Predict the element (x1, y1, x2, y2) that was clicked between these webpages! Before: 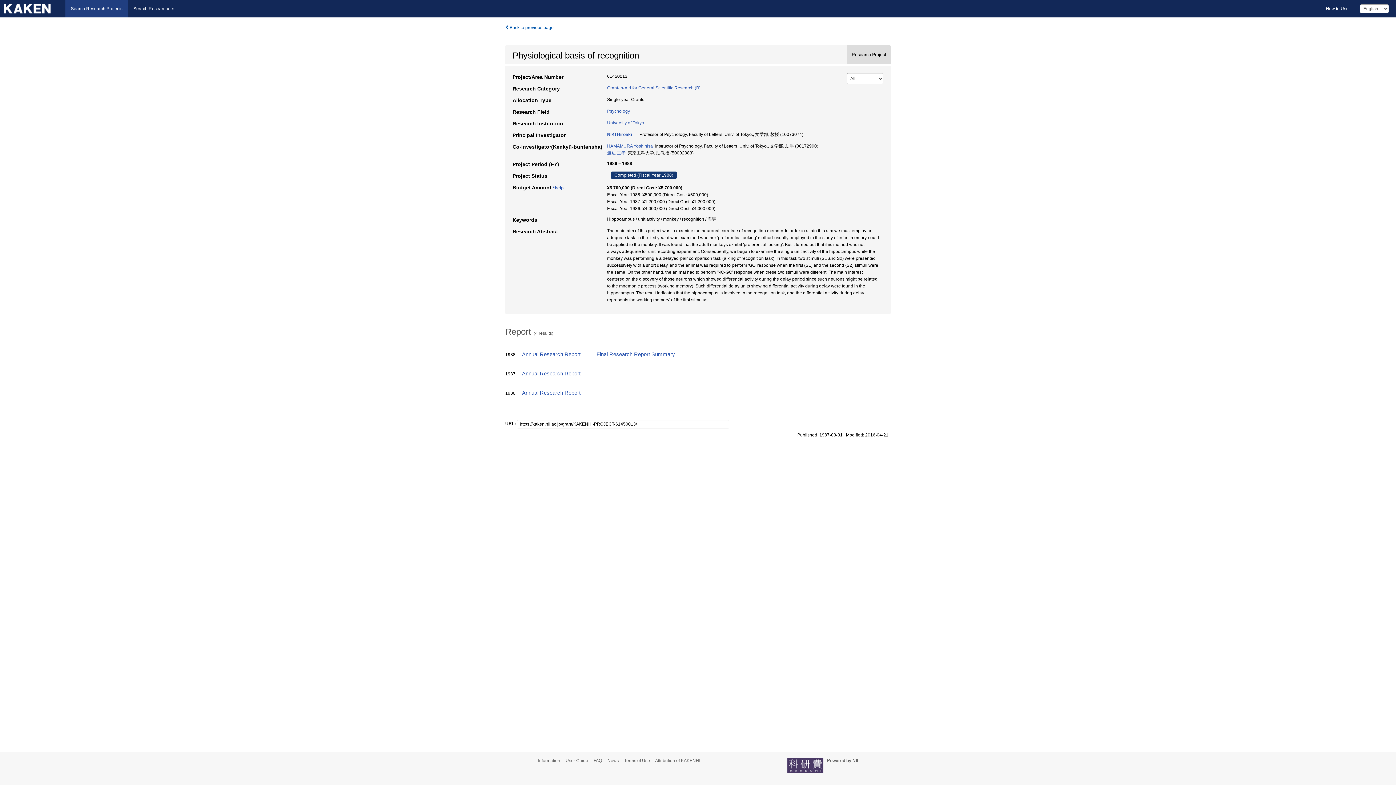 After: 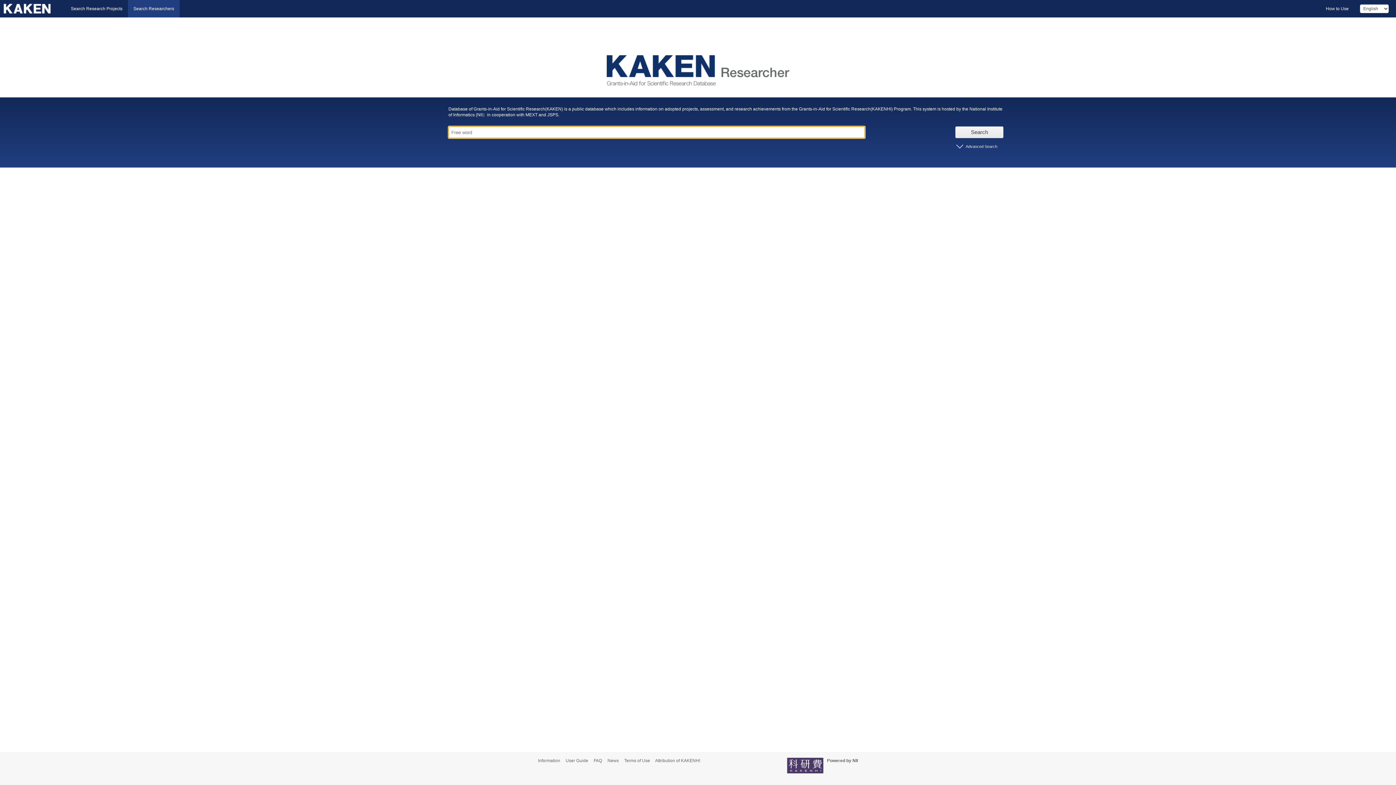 Action: label: Search Researchers bbox: (128, 0, 179, 17)